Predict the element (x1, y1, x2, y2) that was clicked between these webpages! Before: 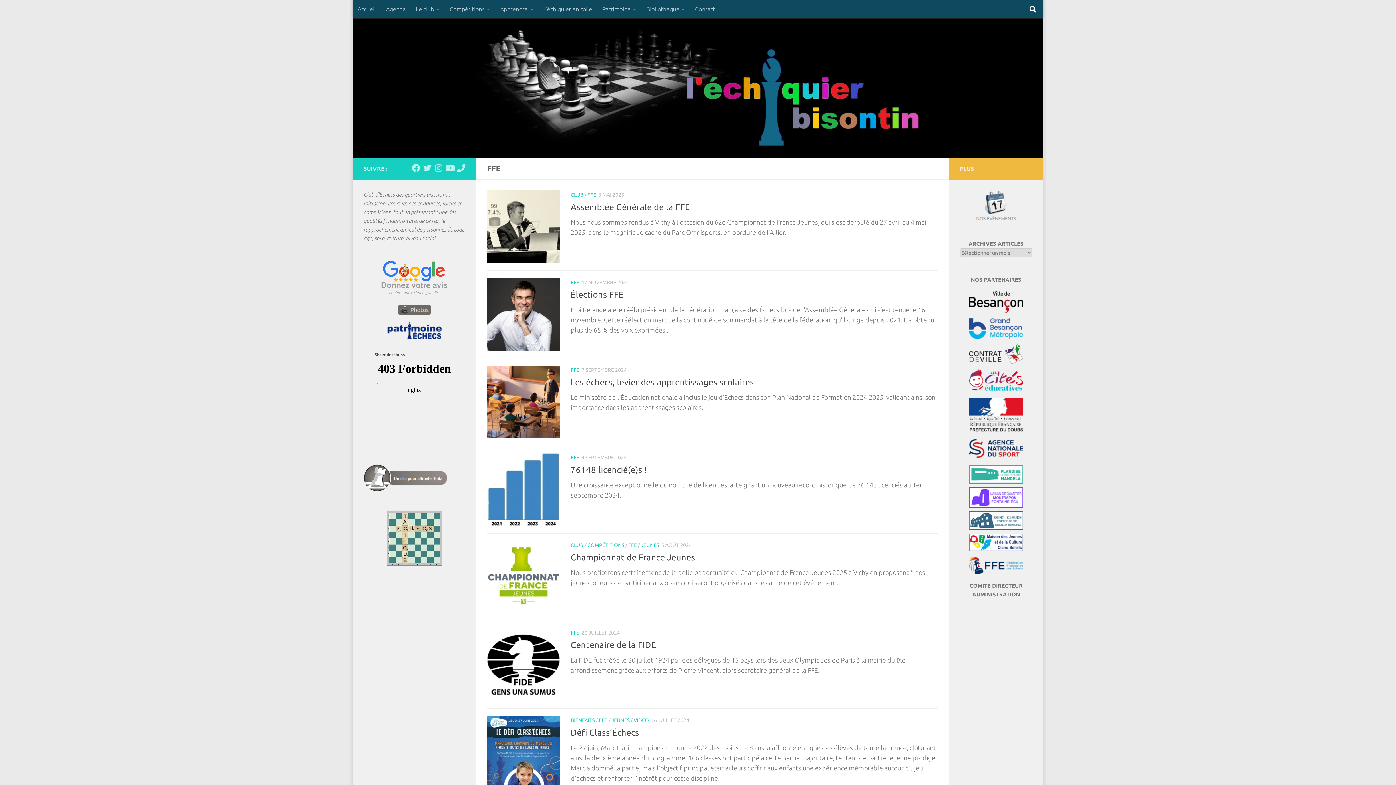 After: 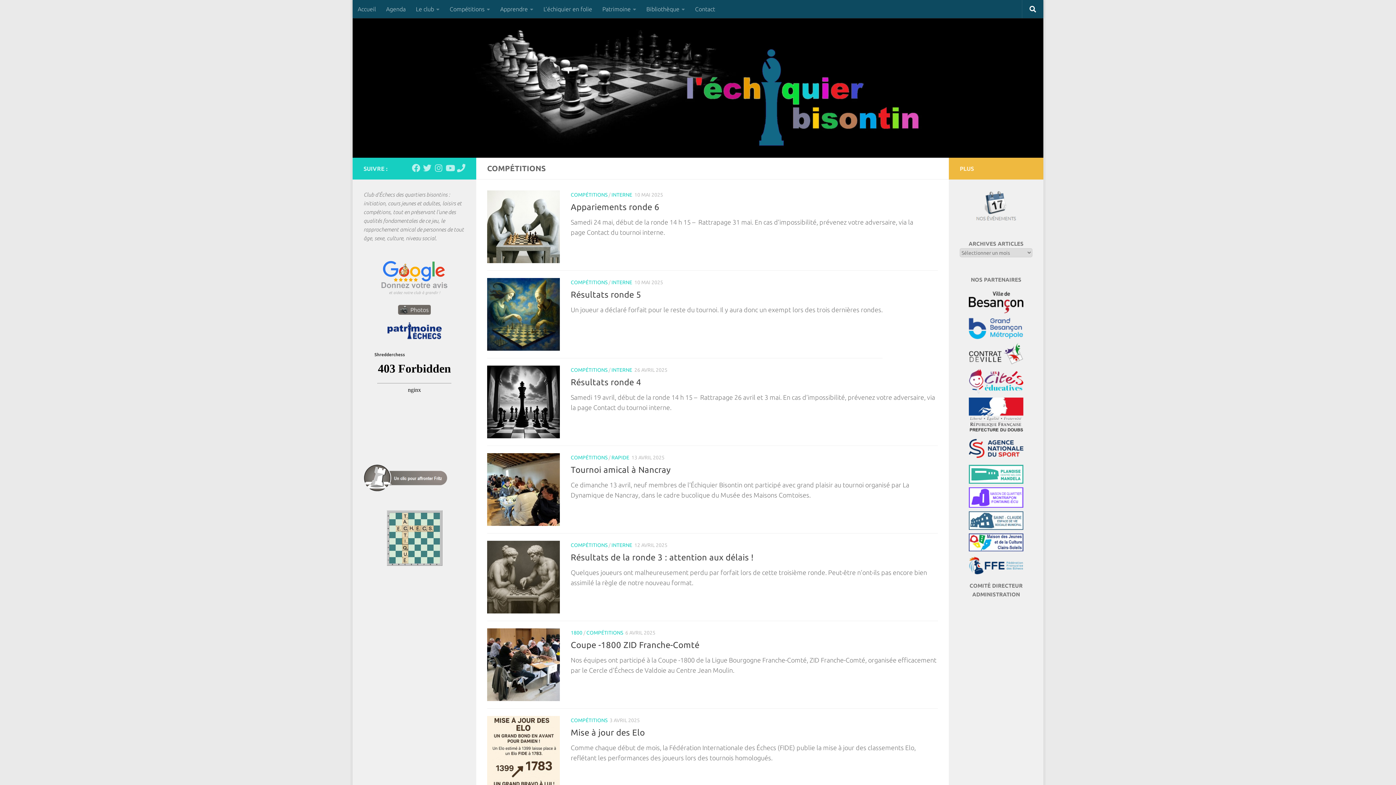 Action: bbox: (587, 542, 624, 548) label: COMPÉTITIONS